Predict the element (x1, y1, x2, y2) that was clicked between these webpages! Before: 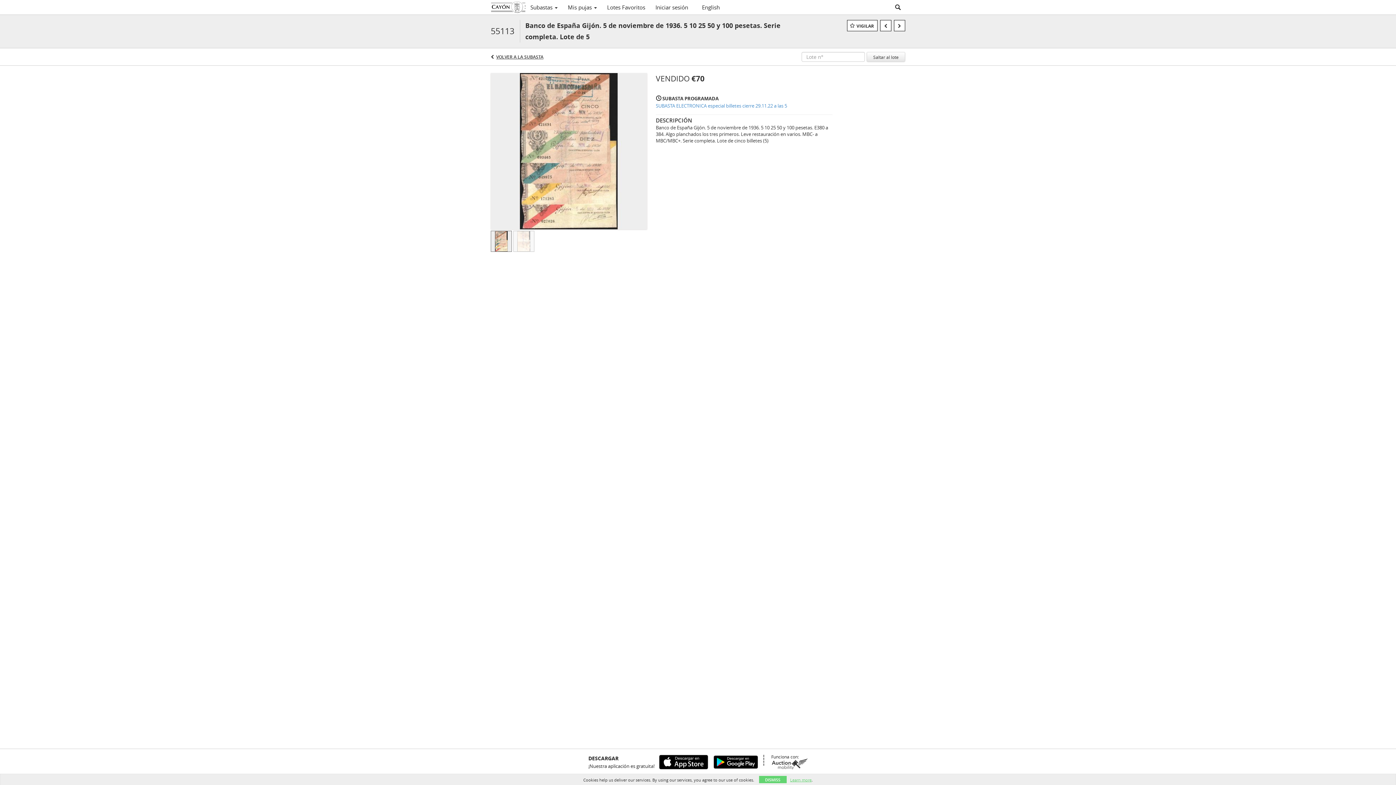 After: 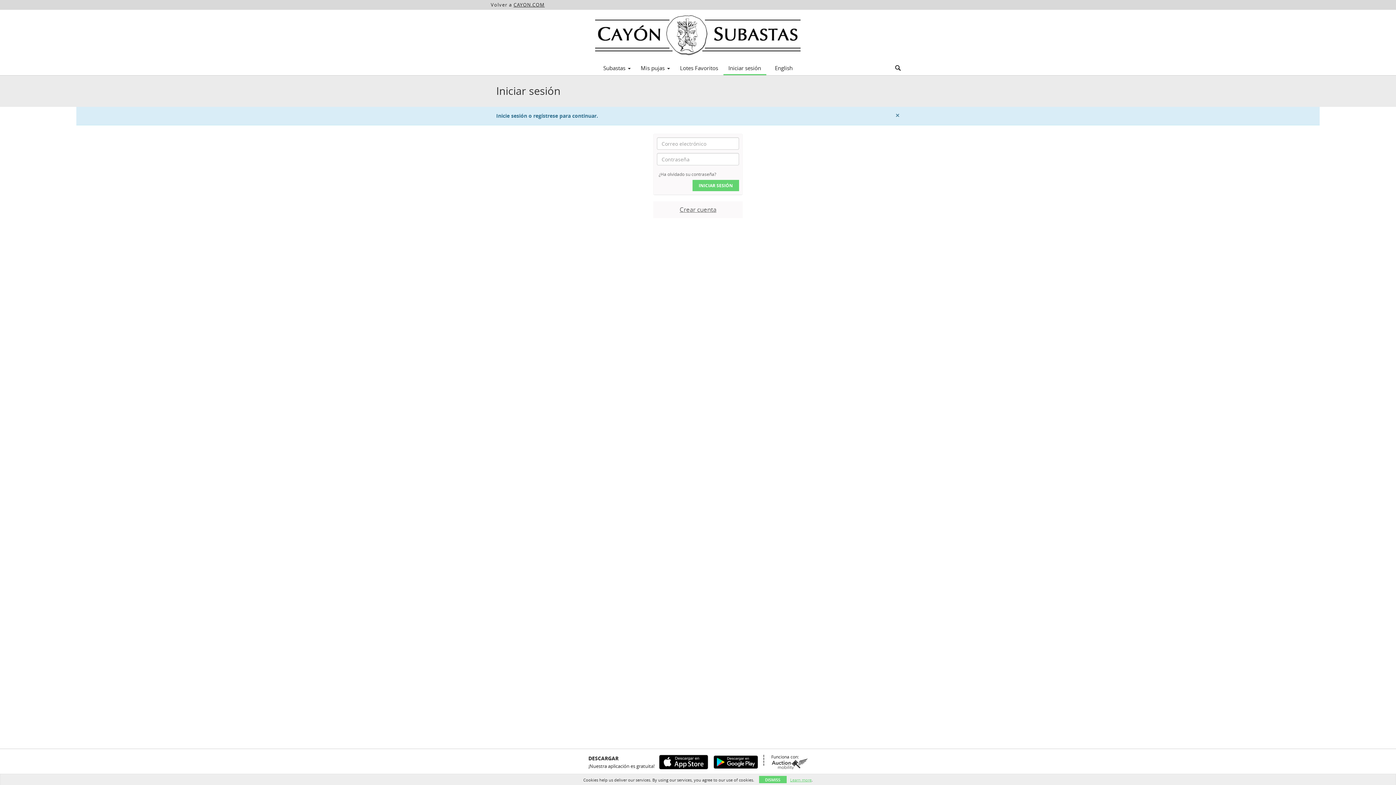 Action: bbox: (847, 20, 877, 31) label: VIGILAR